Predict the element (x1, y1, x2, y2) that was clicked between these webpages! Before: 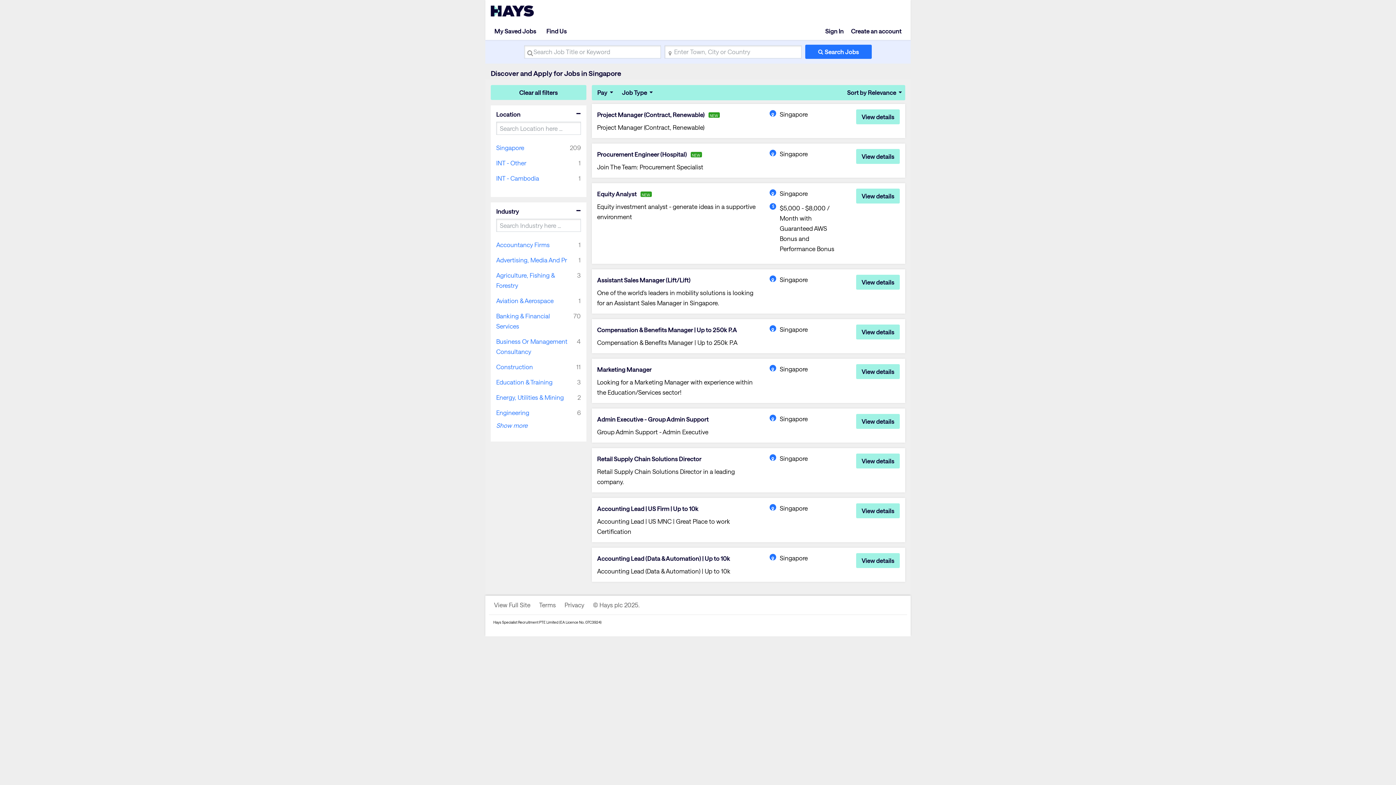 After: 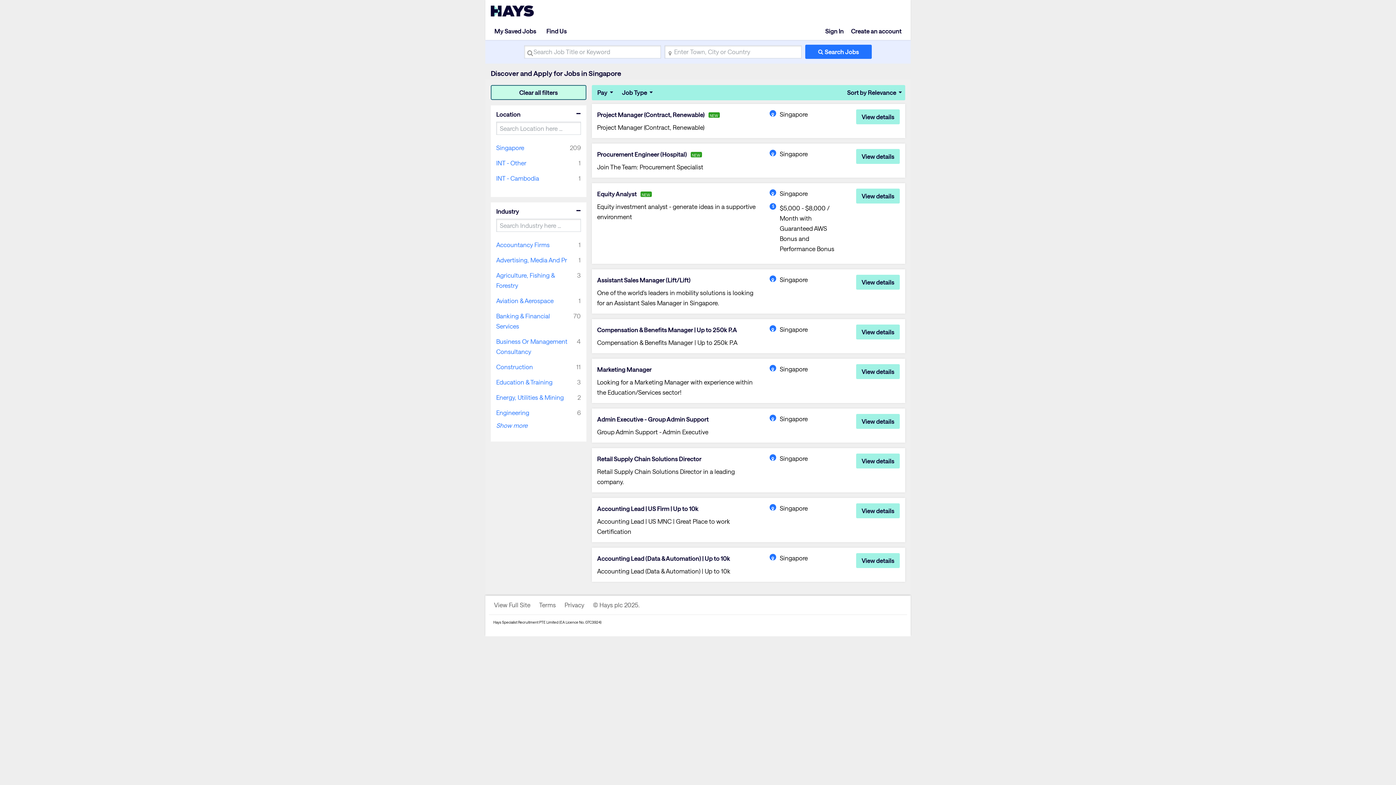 Action: label: Clear all filters bbox: (490, 85, 586, 100)